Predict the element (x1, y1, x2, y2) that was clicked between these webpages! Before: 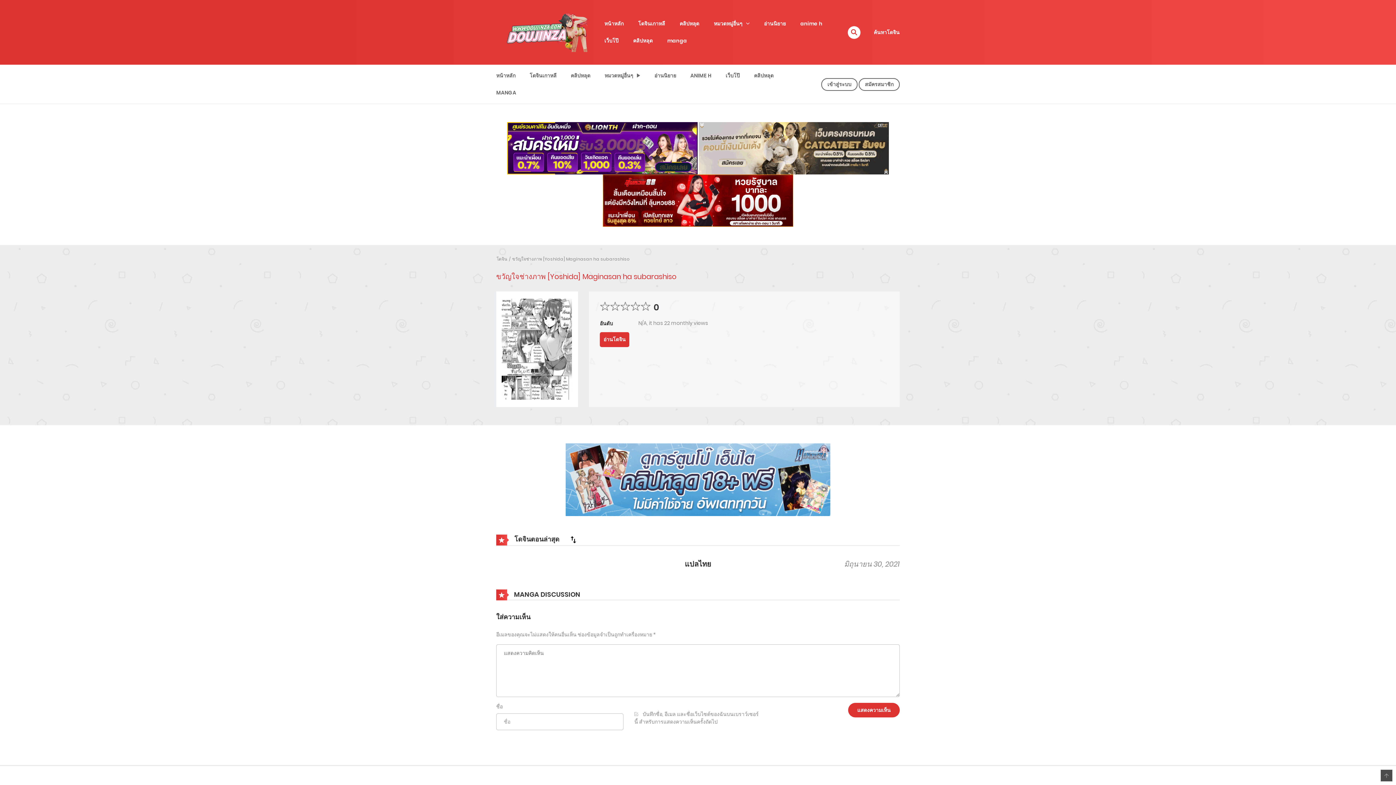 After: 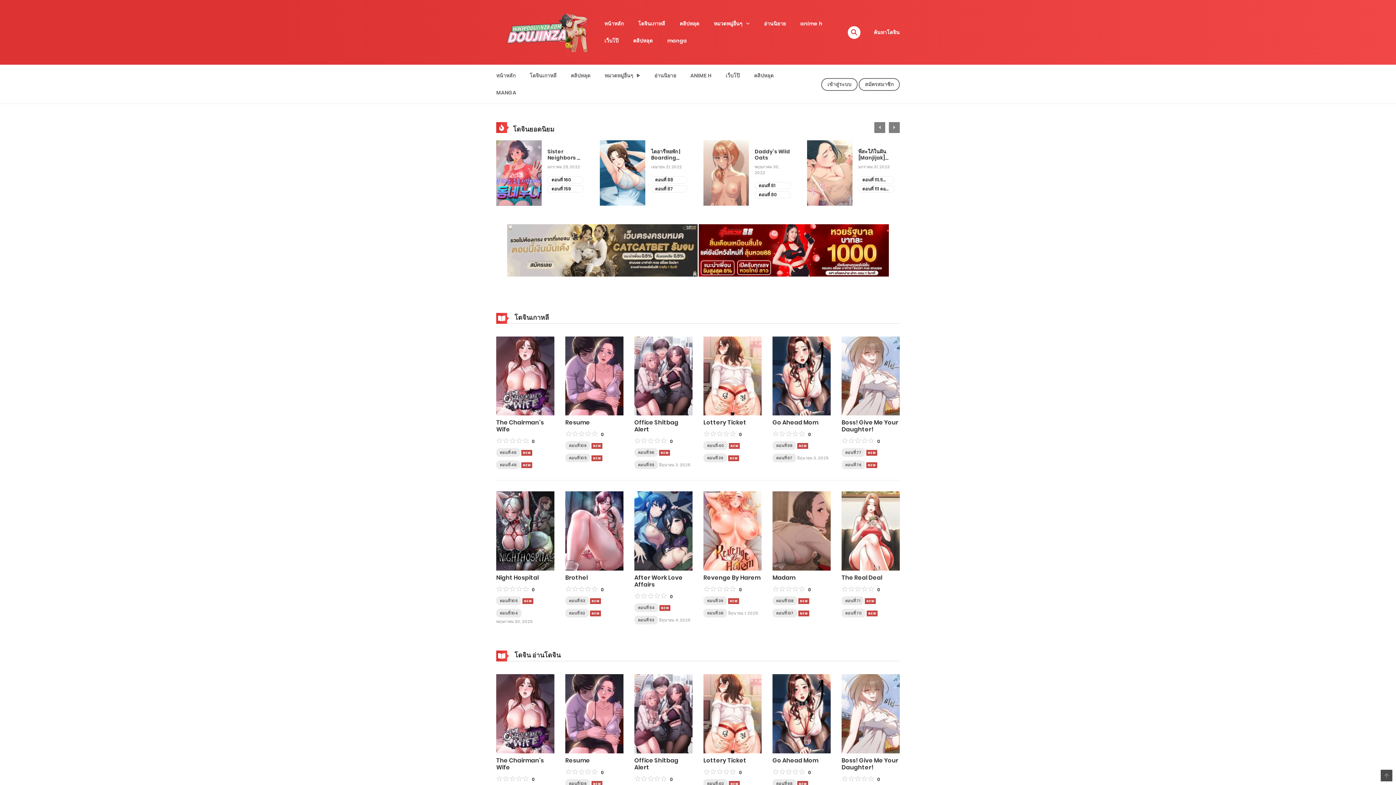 Action: bbox: (496, 256, 507, 262) label: โดจิน